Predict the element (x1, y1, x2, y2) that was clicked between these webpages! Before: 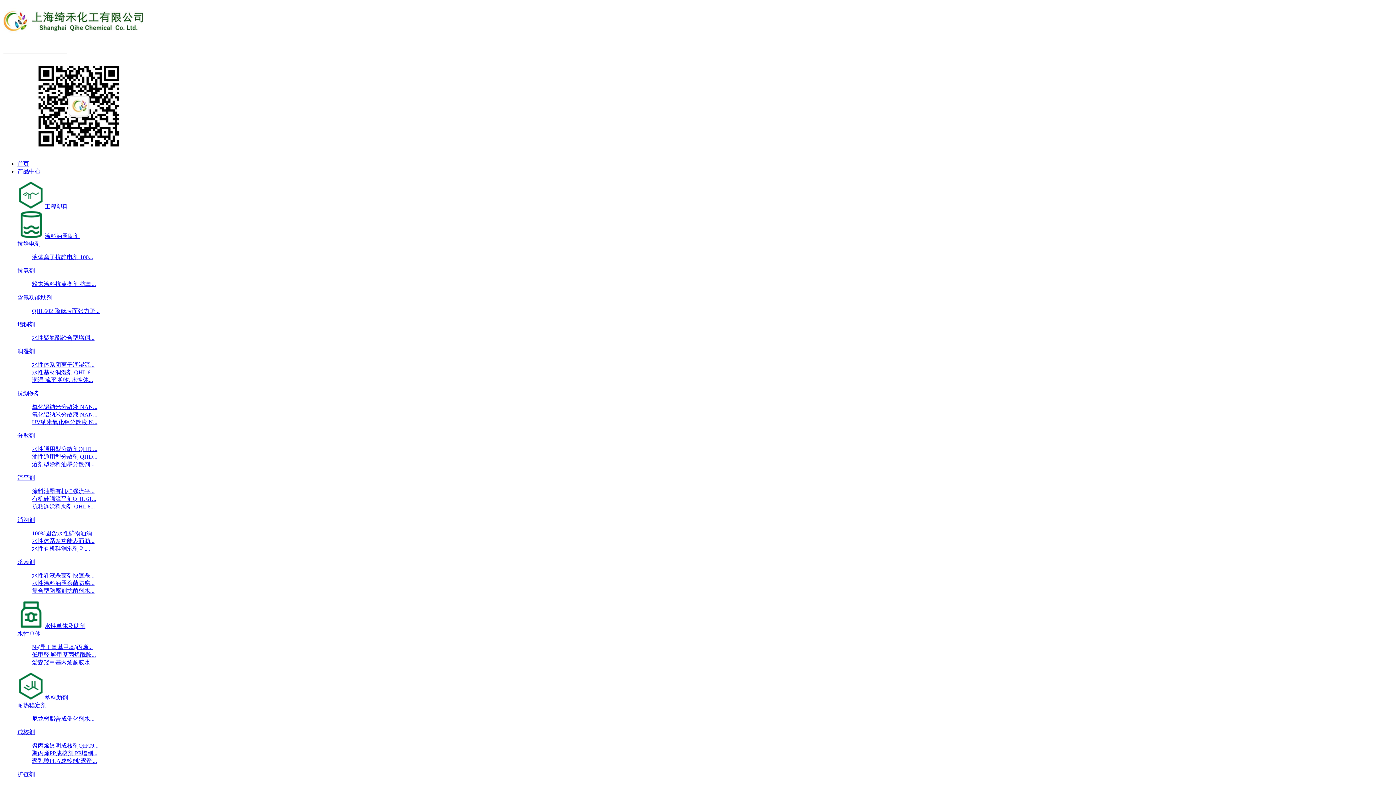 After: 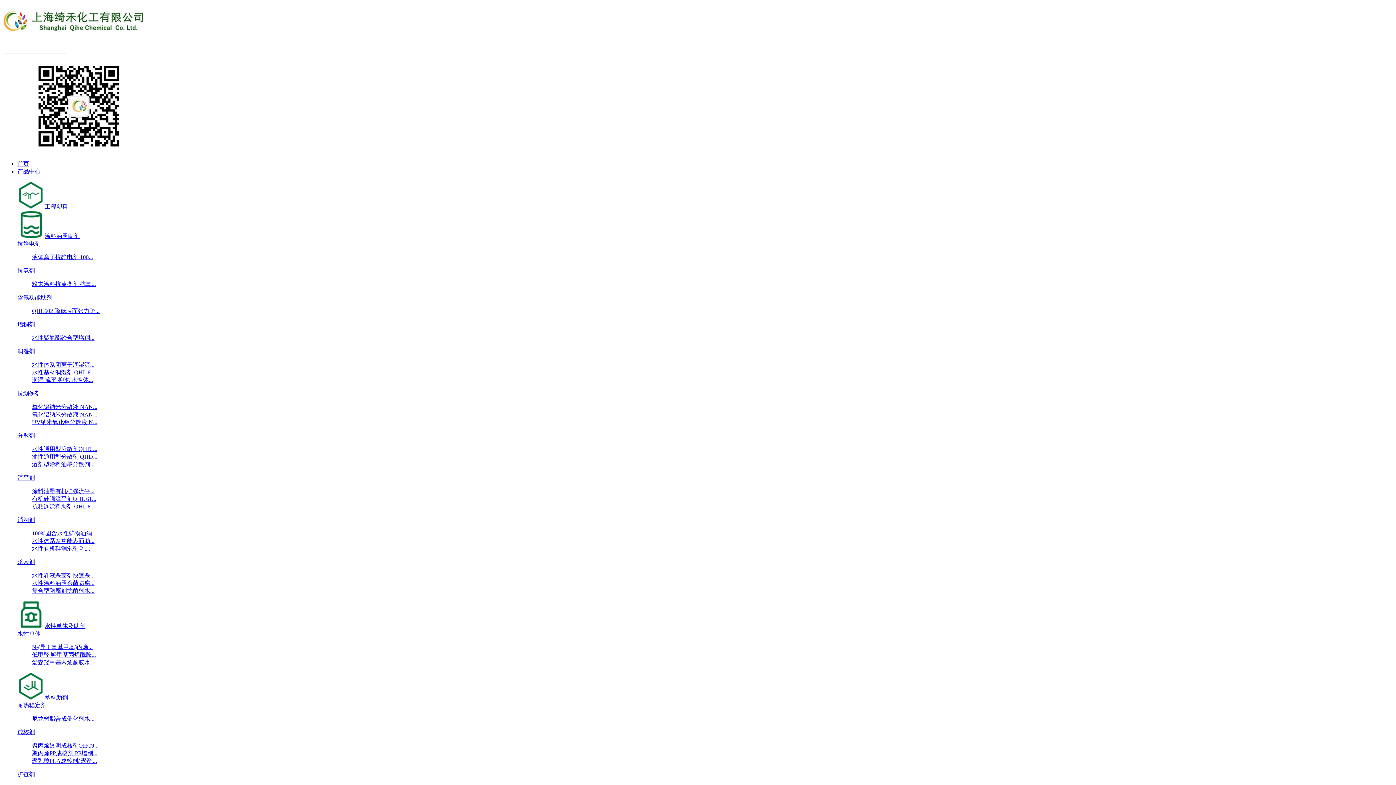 Action: label: 水性单体及助剂 bbox: (17, 623, 85, 629)